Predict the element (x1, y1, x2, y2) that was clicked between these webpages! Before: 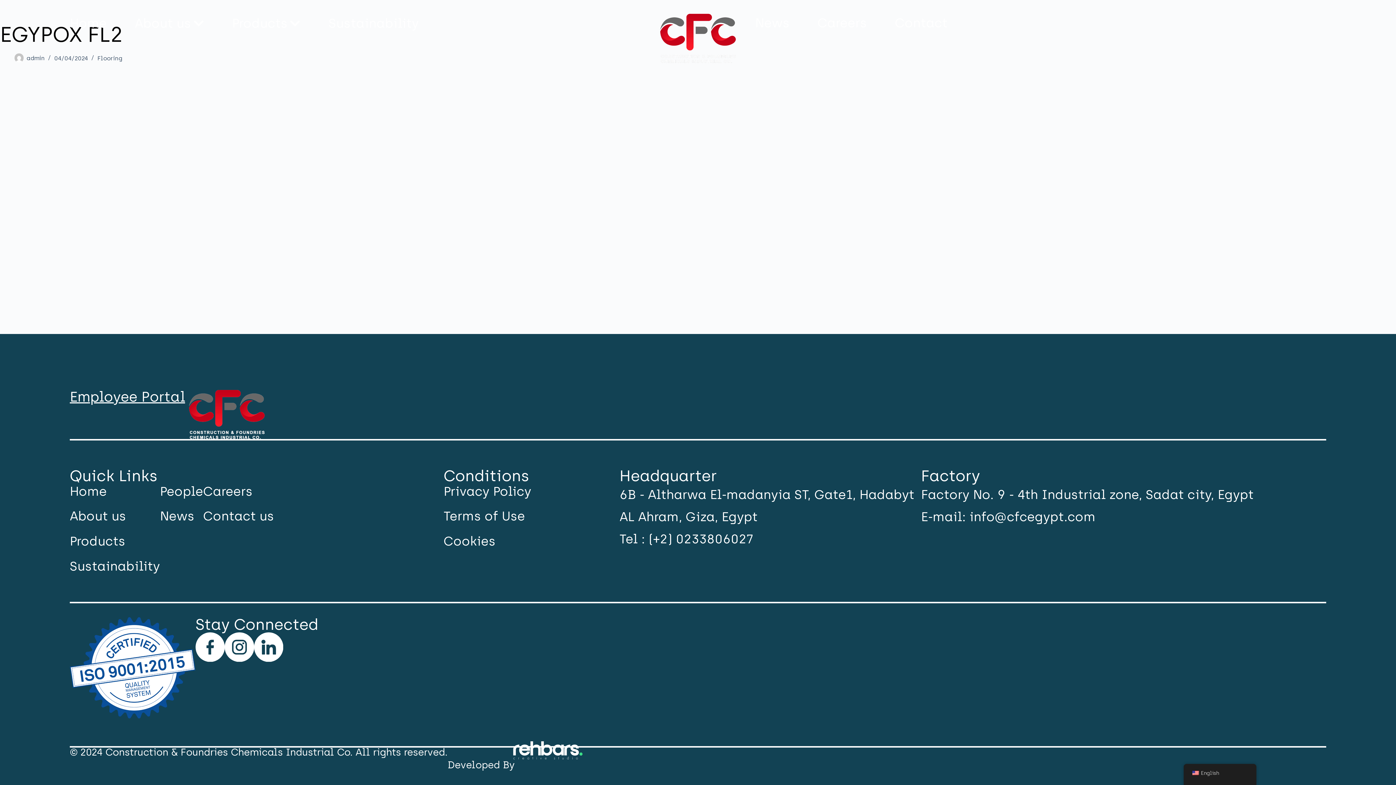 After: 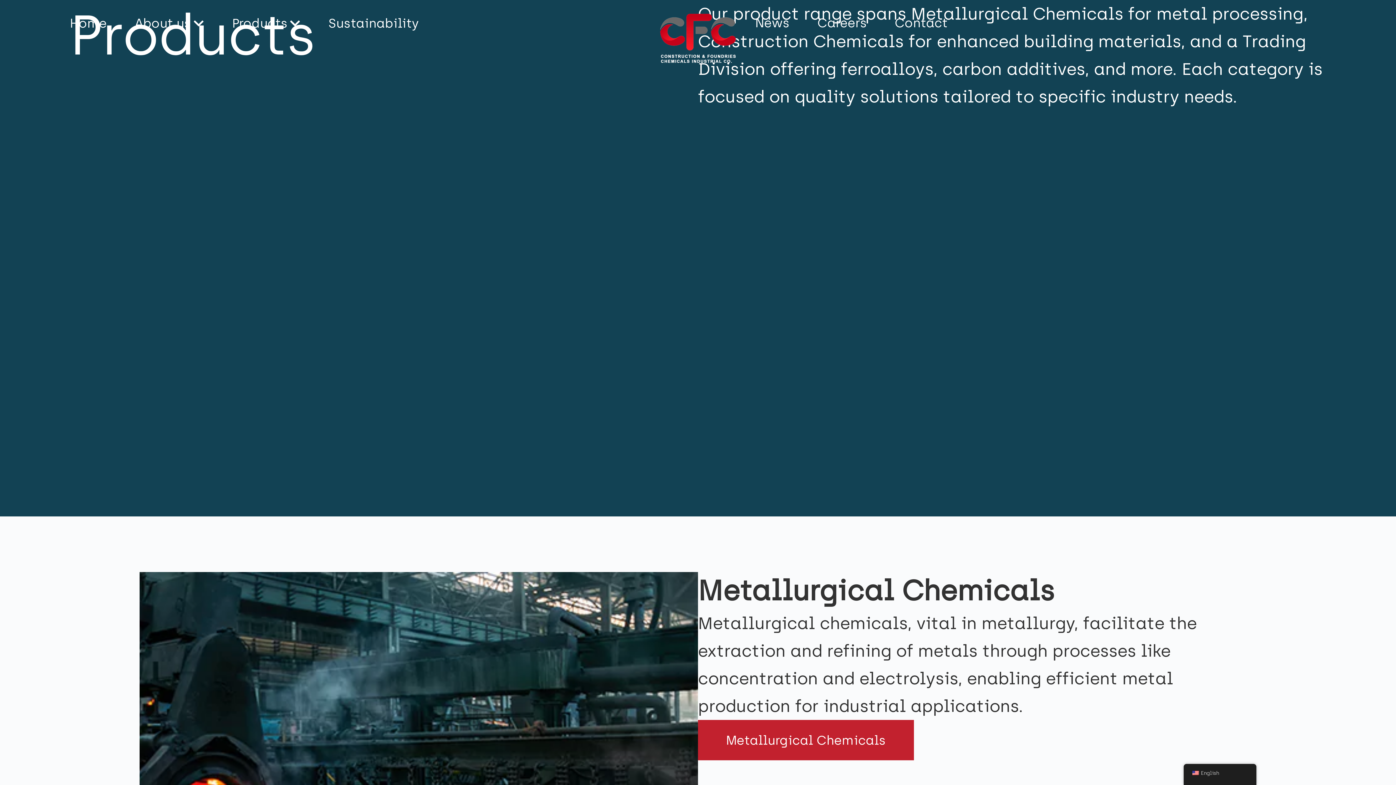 Action: label: Products bbox: (69, 533, 160, 549)